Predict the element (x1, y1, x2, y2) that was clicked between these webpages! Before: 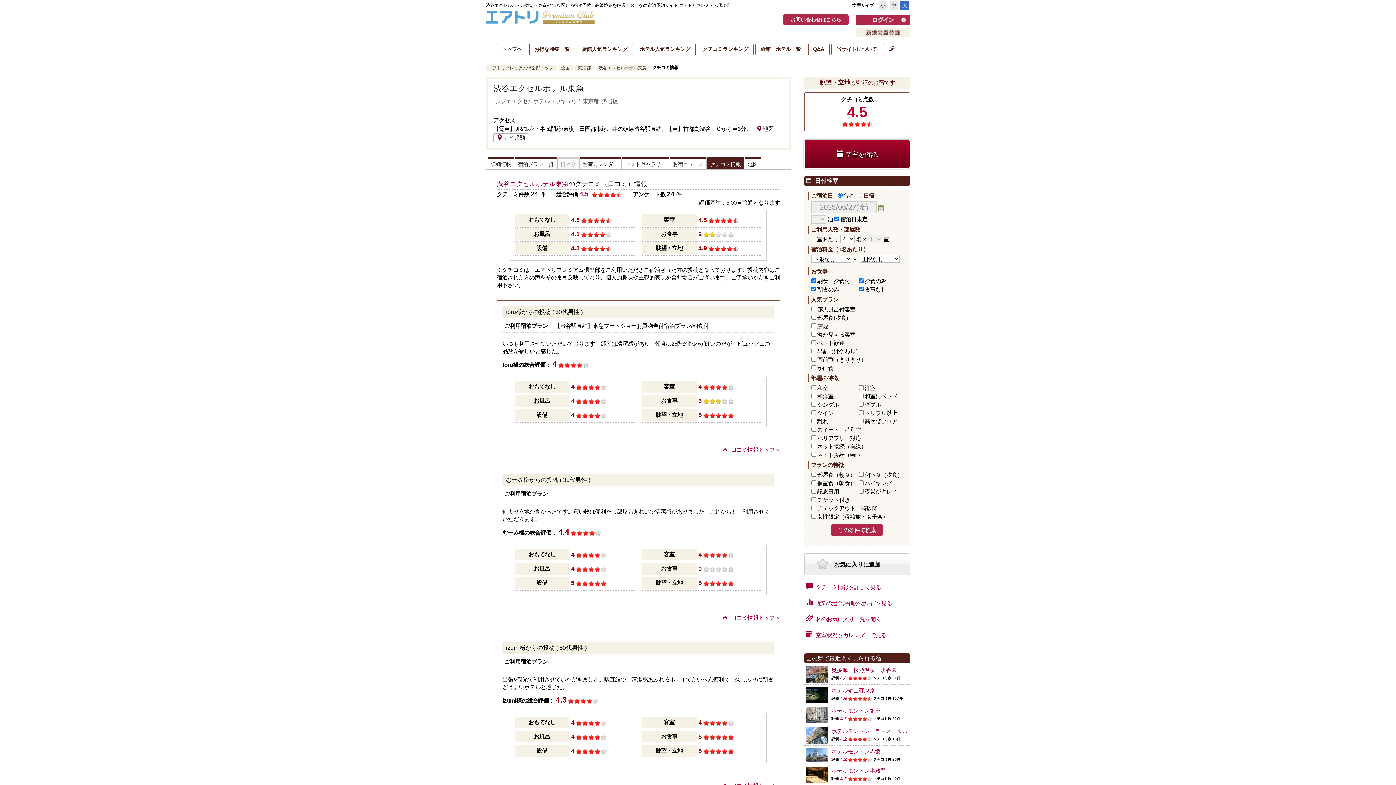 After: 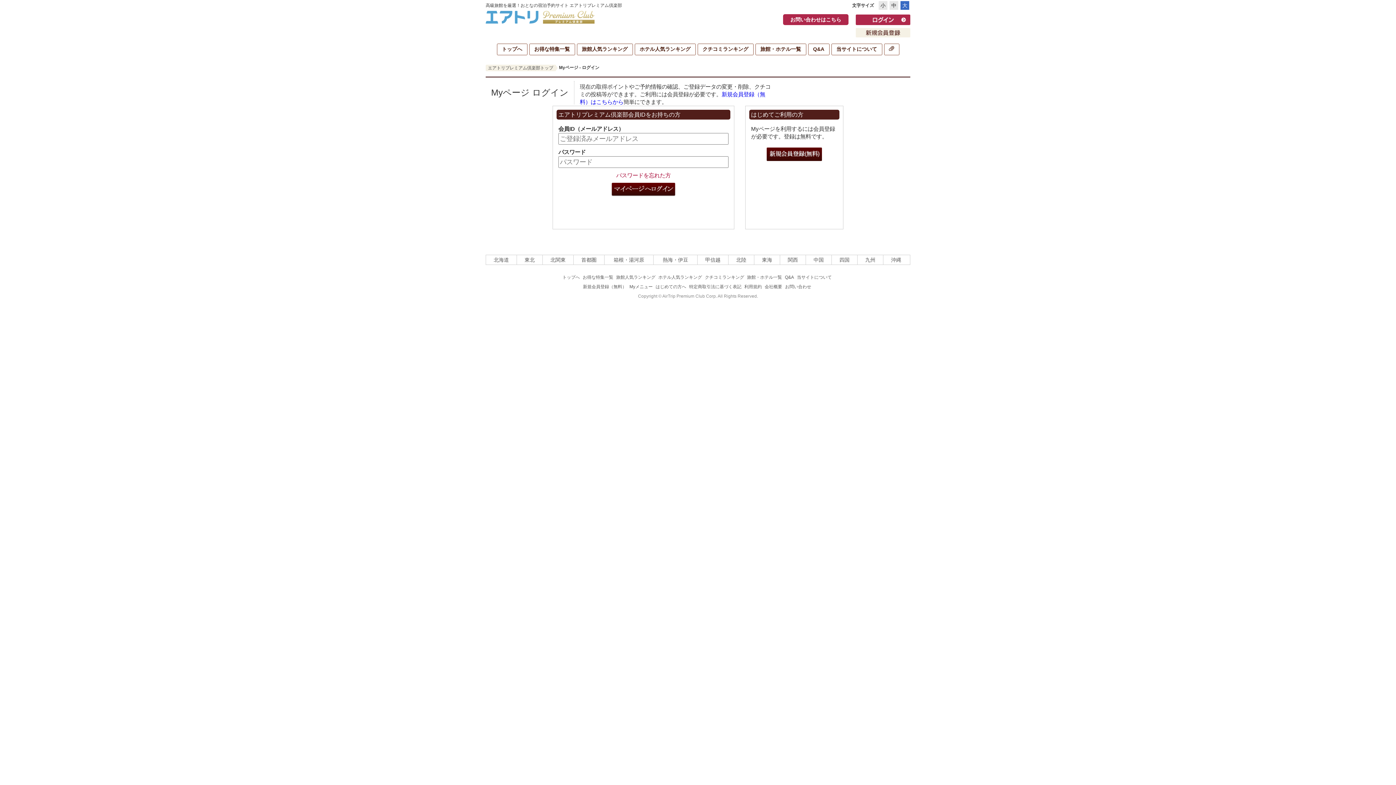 Action: bbox: (856, 16, 910, 22)